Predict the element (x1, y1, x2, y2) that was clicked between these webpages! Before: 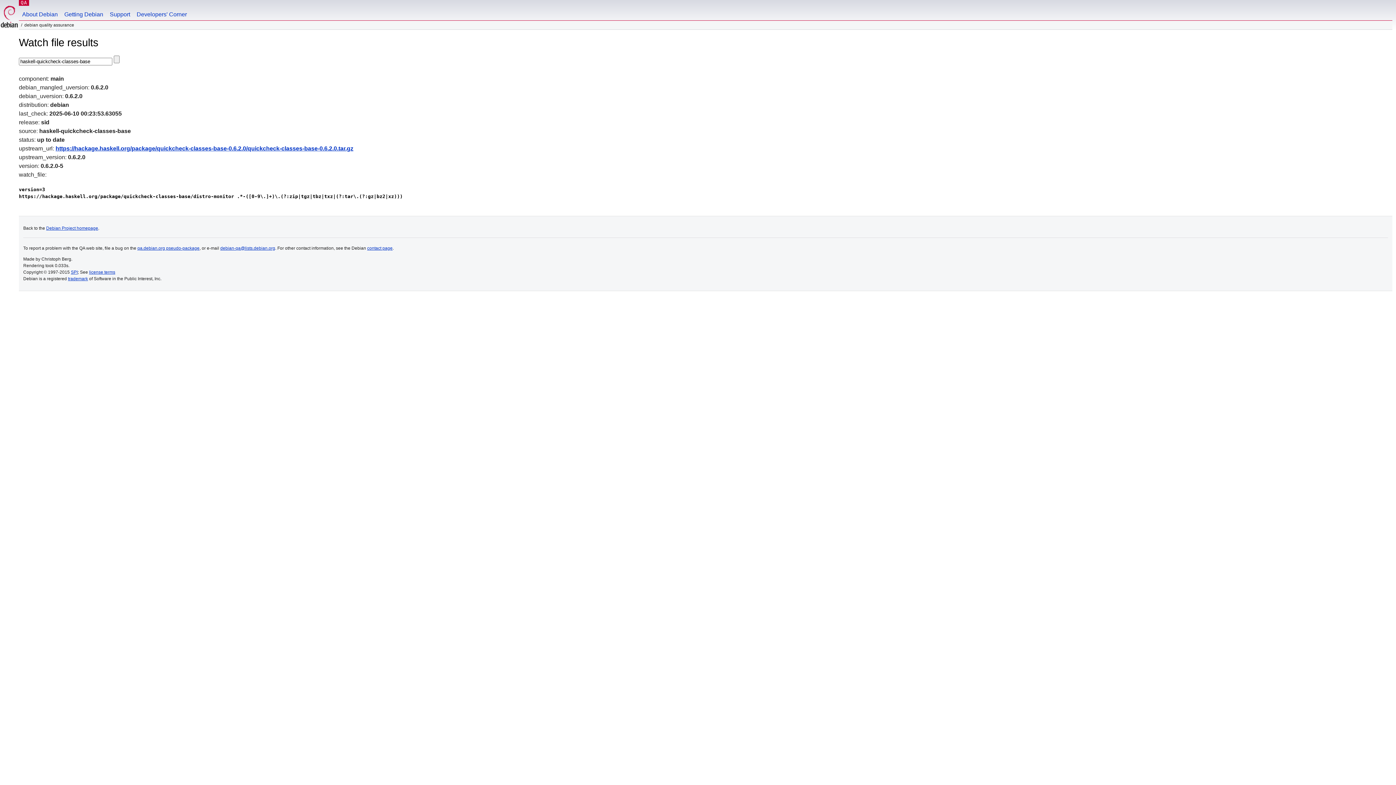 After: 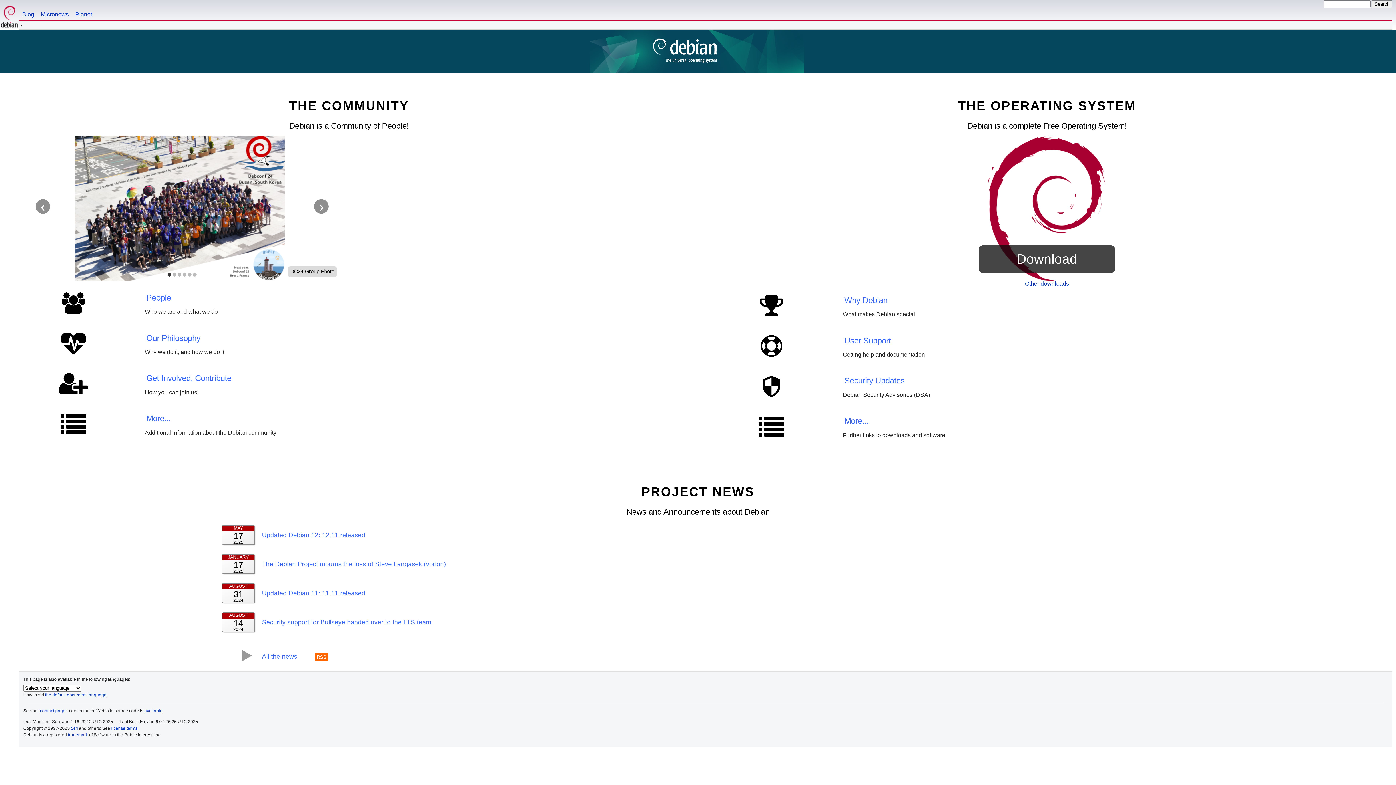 Action: bbox: (0, 0, 18, 29)